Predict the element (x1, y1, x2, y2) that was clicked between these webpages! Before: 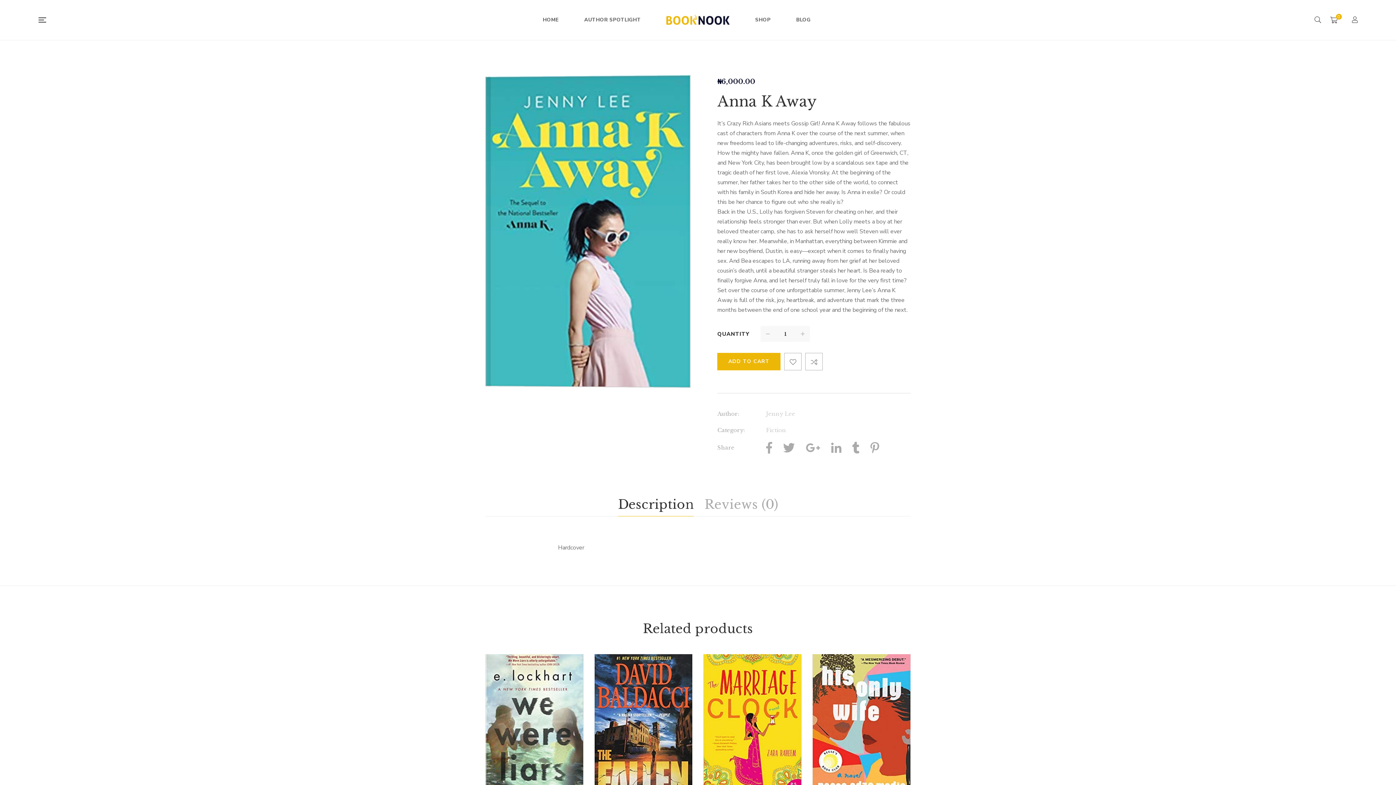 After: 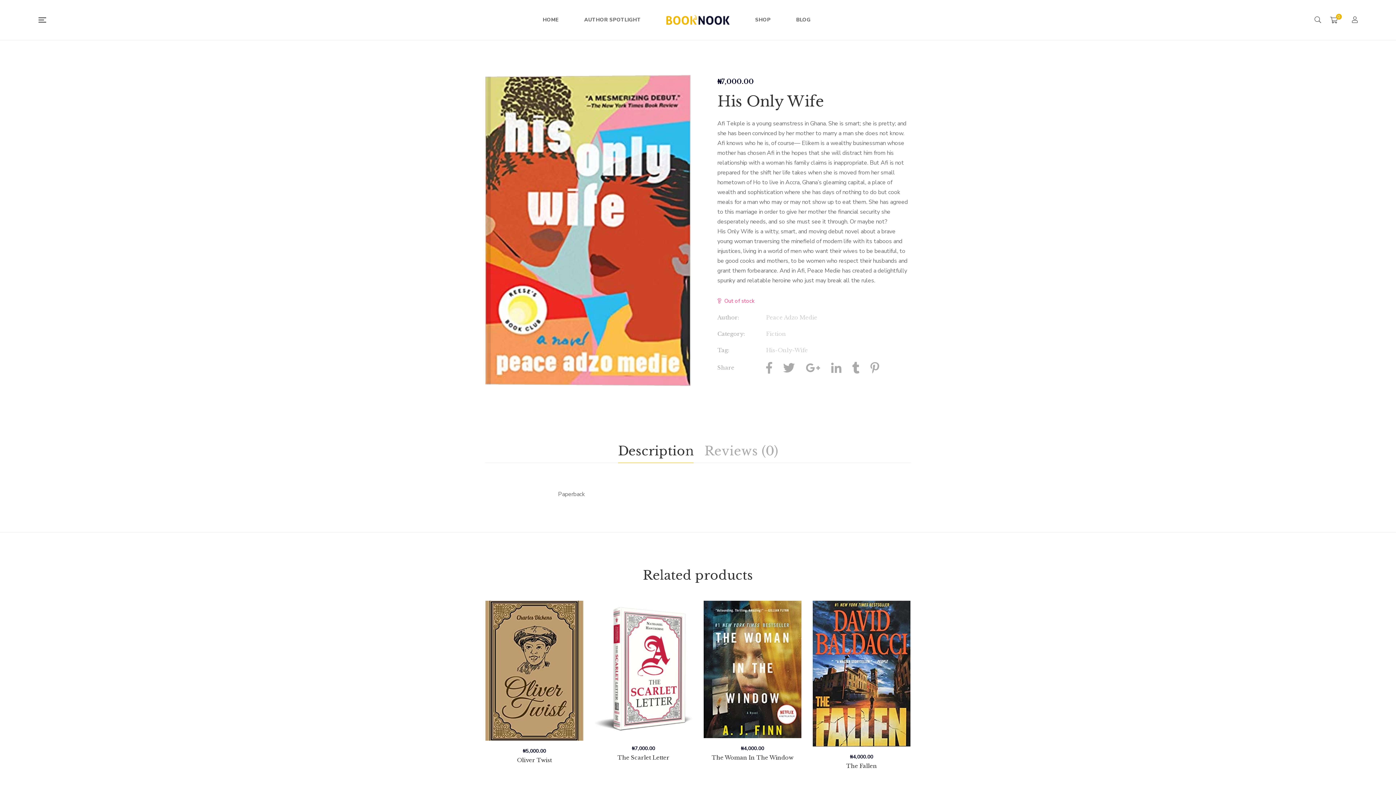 Action: bbox: (812, 654, 910, 792)